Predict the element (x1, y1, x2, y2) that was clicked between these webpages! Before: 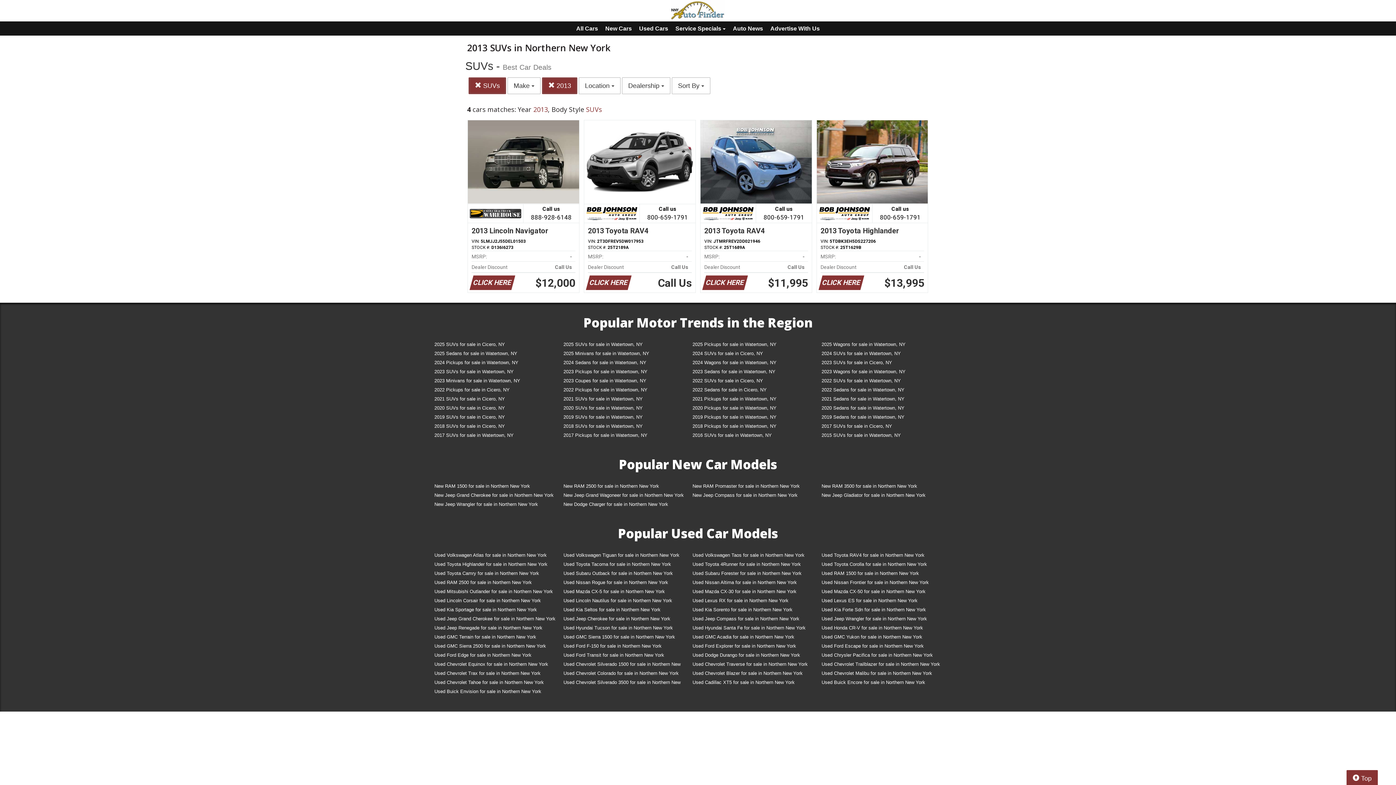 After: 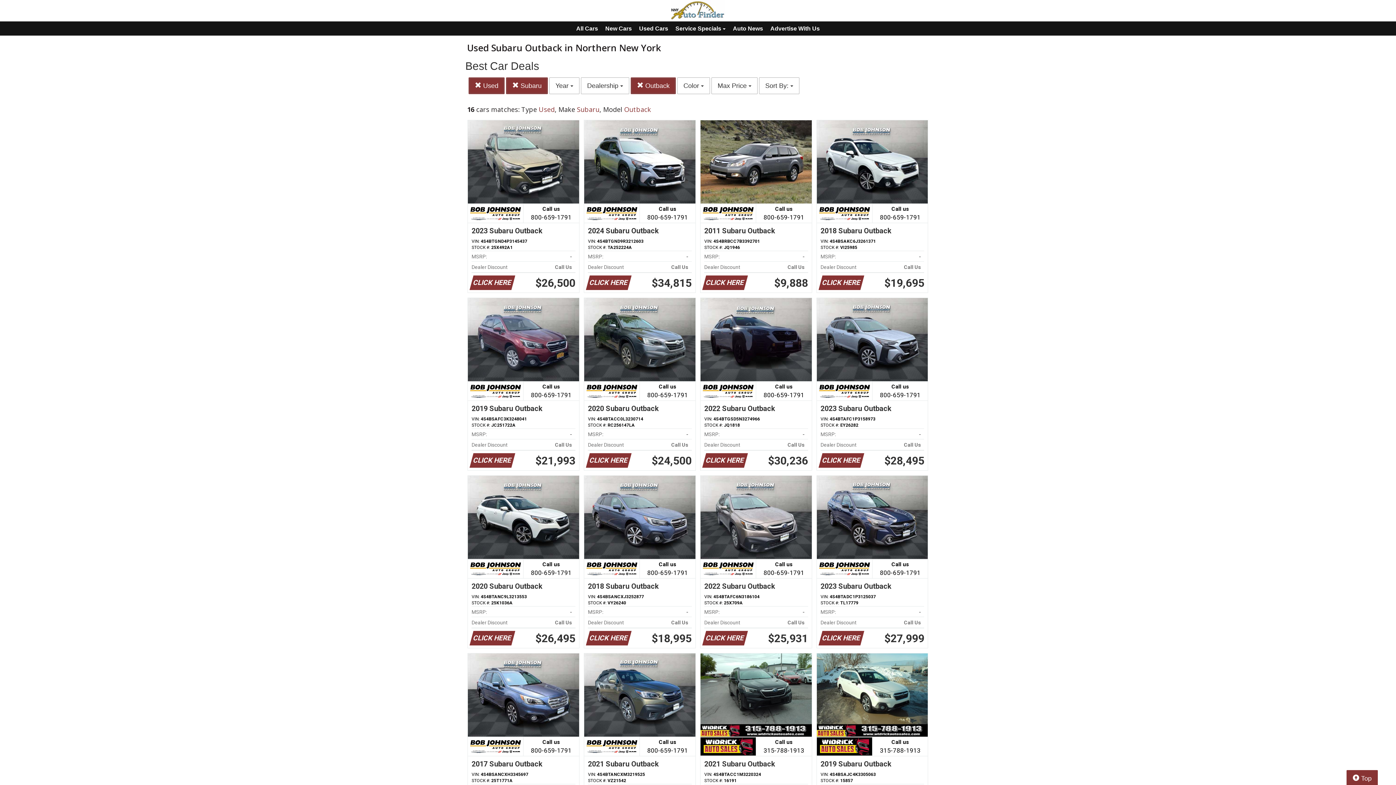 Action: label: Used Subaru Outback for sale in Northern New York bbox: (558, 570, 687, 579)